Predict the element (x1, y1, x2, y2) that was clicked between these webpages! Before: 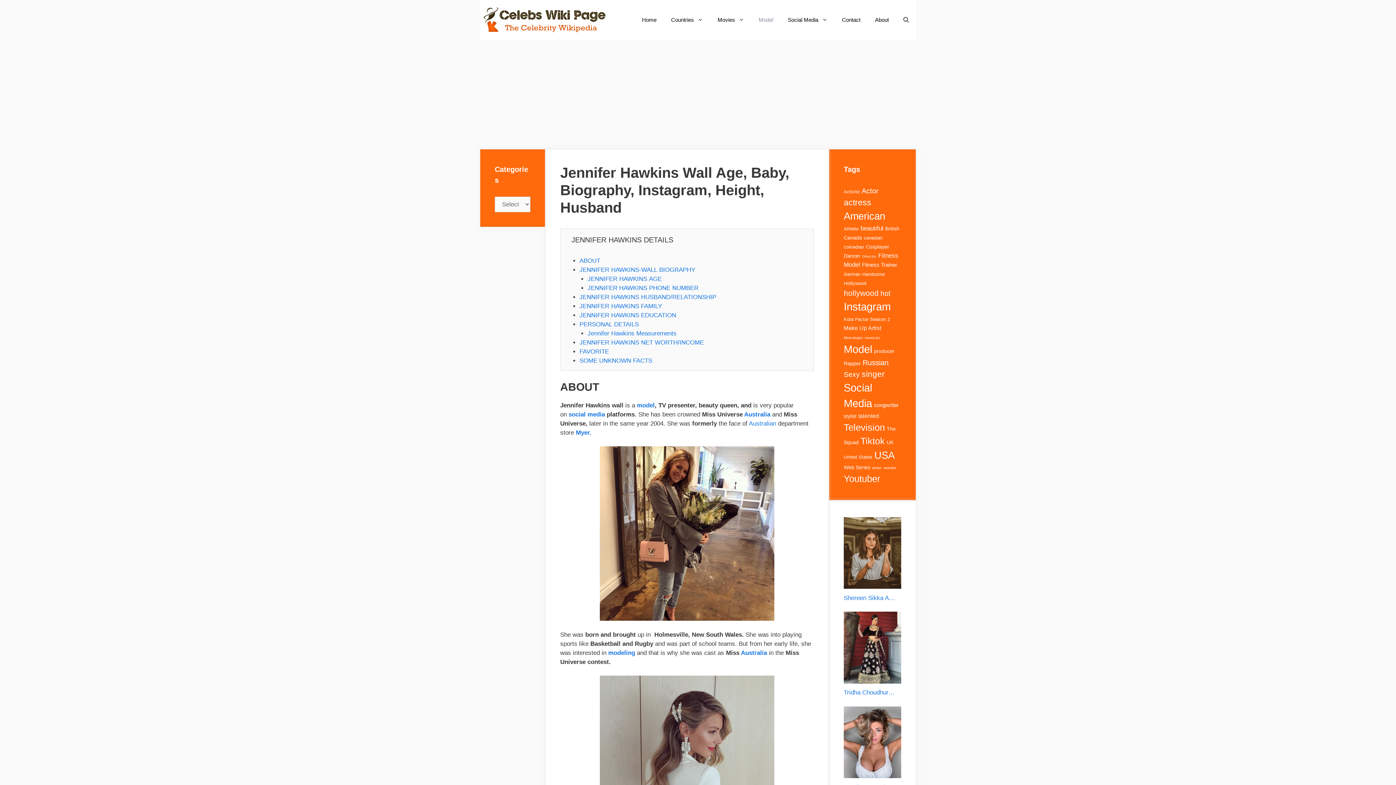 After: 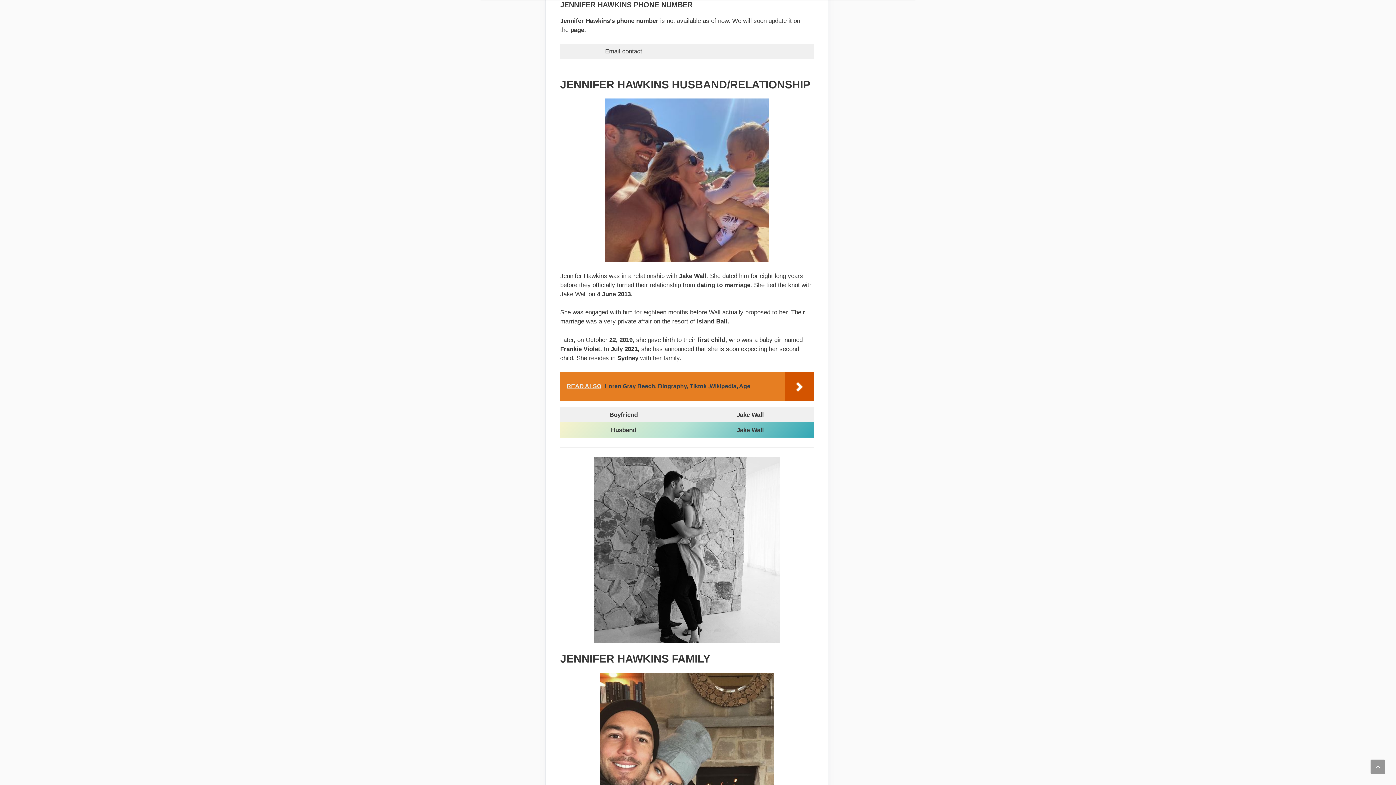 Action: bbox: (587, 284, 698, 291) label: JENNIFER HAWKINS PHONE NUMBER